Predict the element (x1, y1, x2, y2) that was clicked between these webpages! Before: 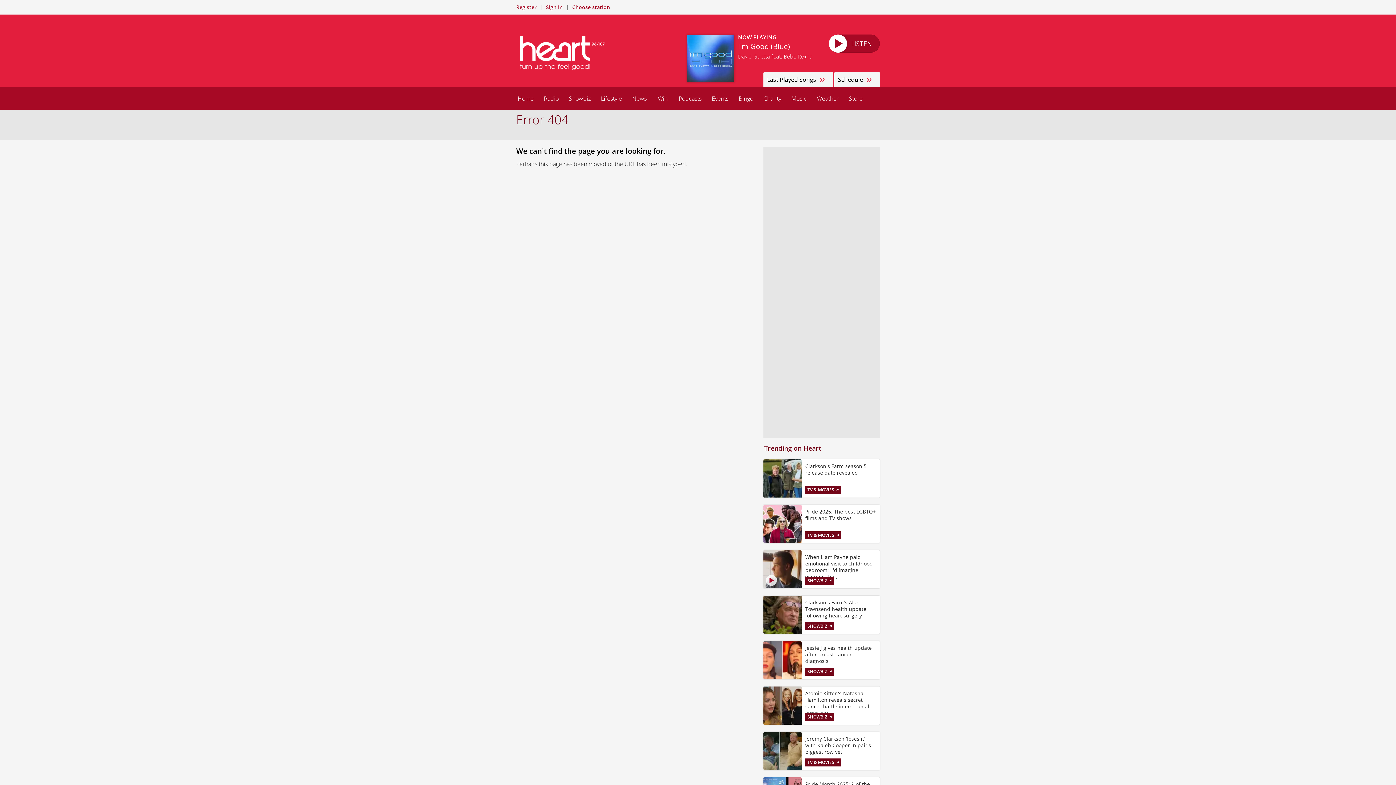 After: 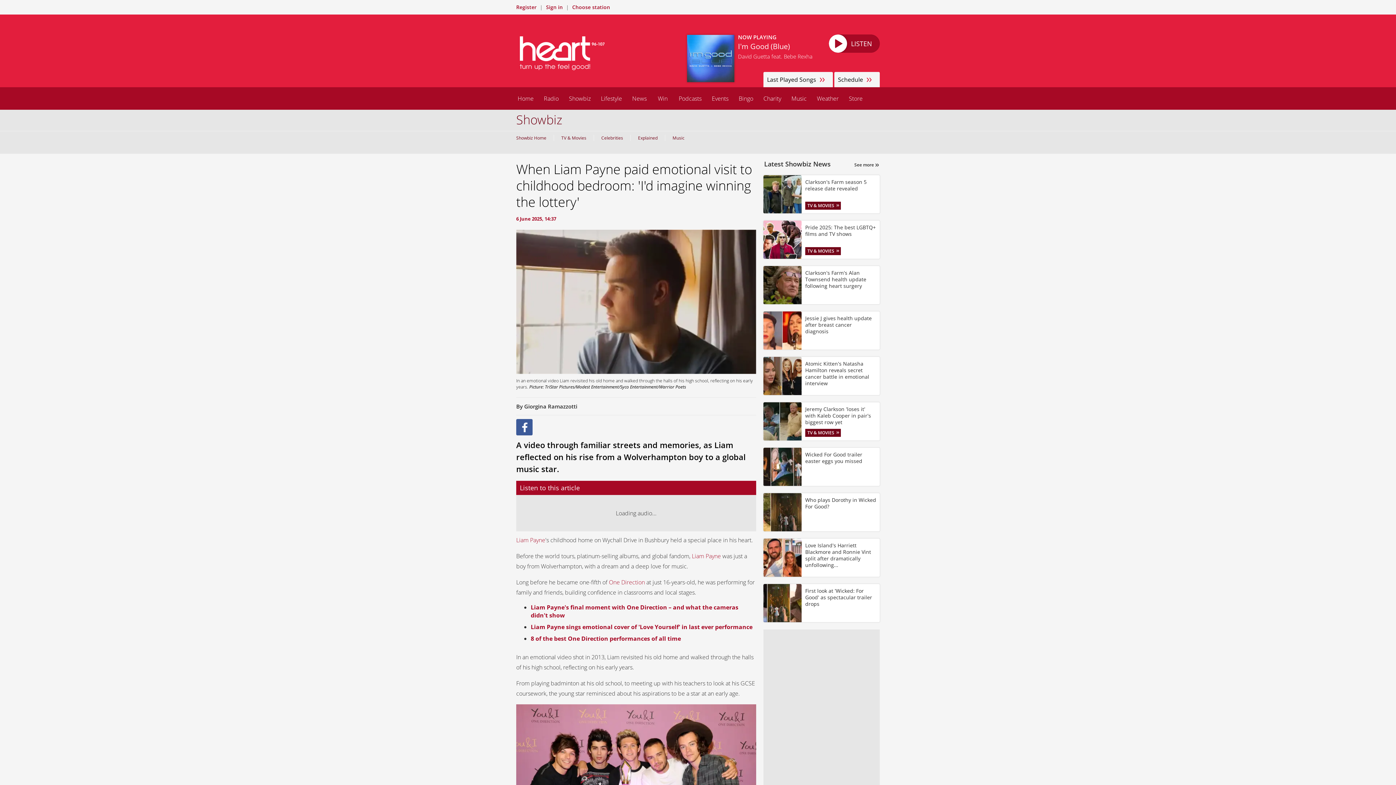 Action: bbox: (763, 550, 880, 588) label: When Liam Payne paid emotional visit to childhood bedroom: 'I'd imagine winning the
lottery'